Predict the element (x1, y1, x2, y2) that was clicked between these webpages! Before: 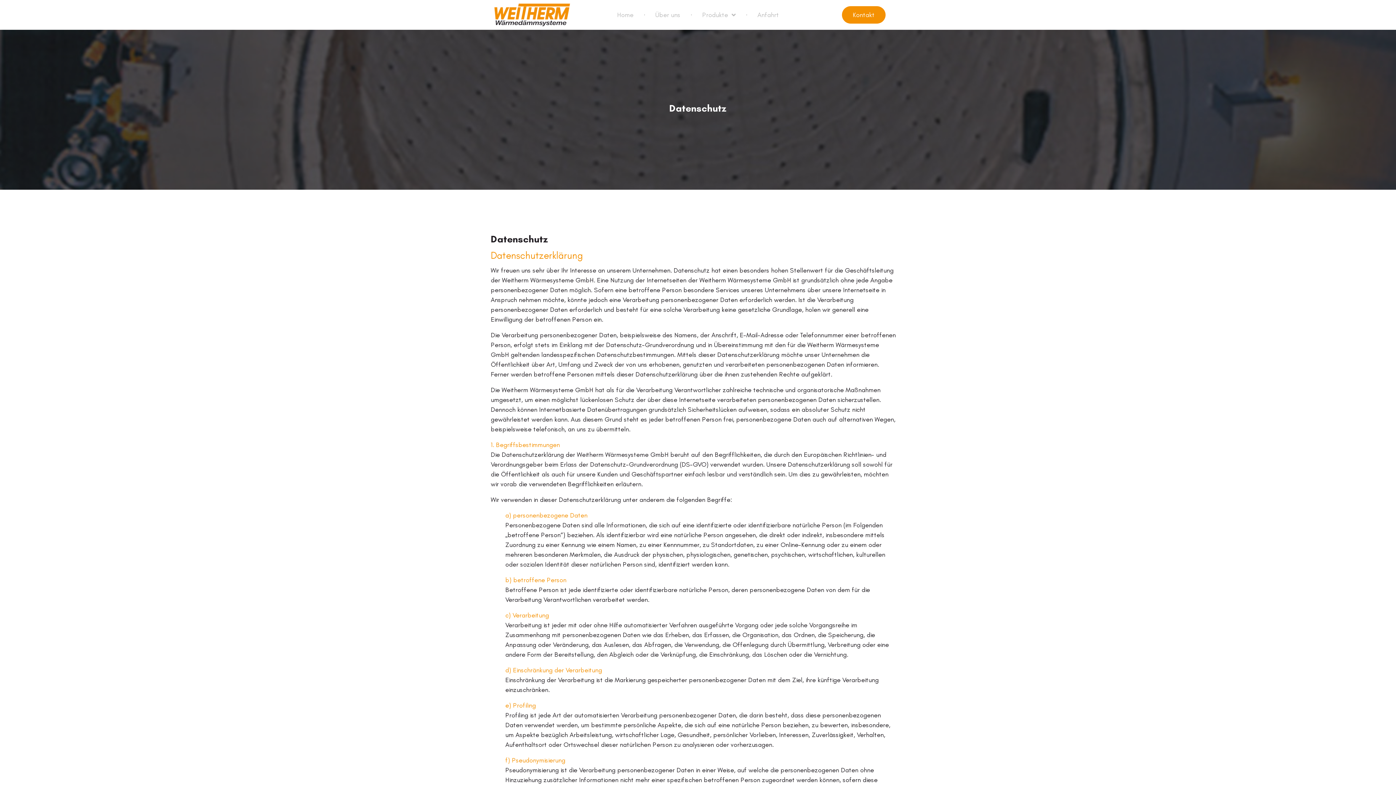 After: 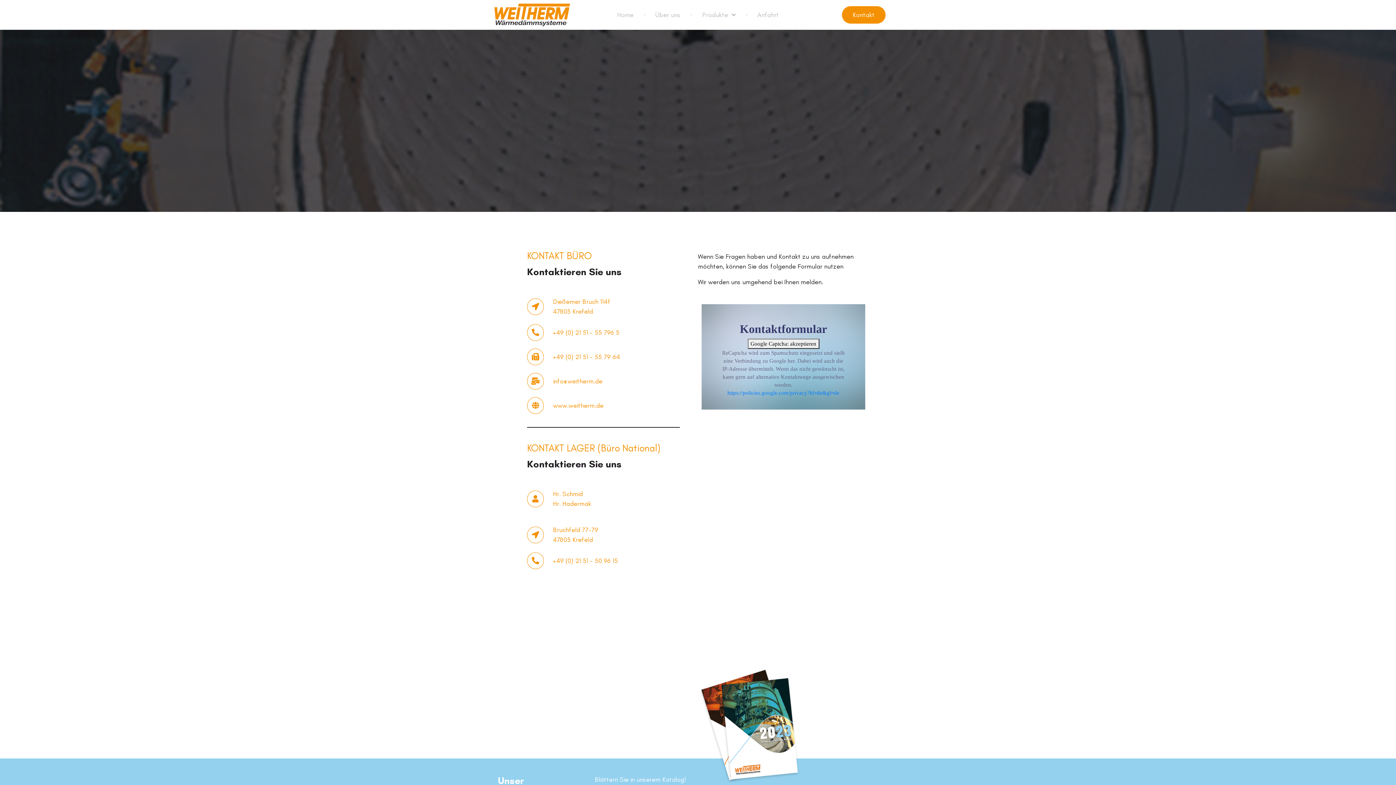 Action: label: Kontakt
Kontakt bbox: (842, 6, 885, 23)